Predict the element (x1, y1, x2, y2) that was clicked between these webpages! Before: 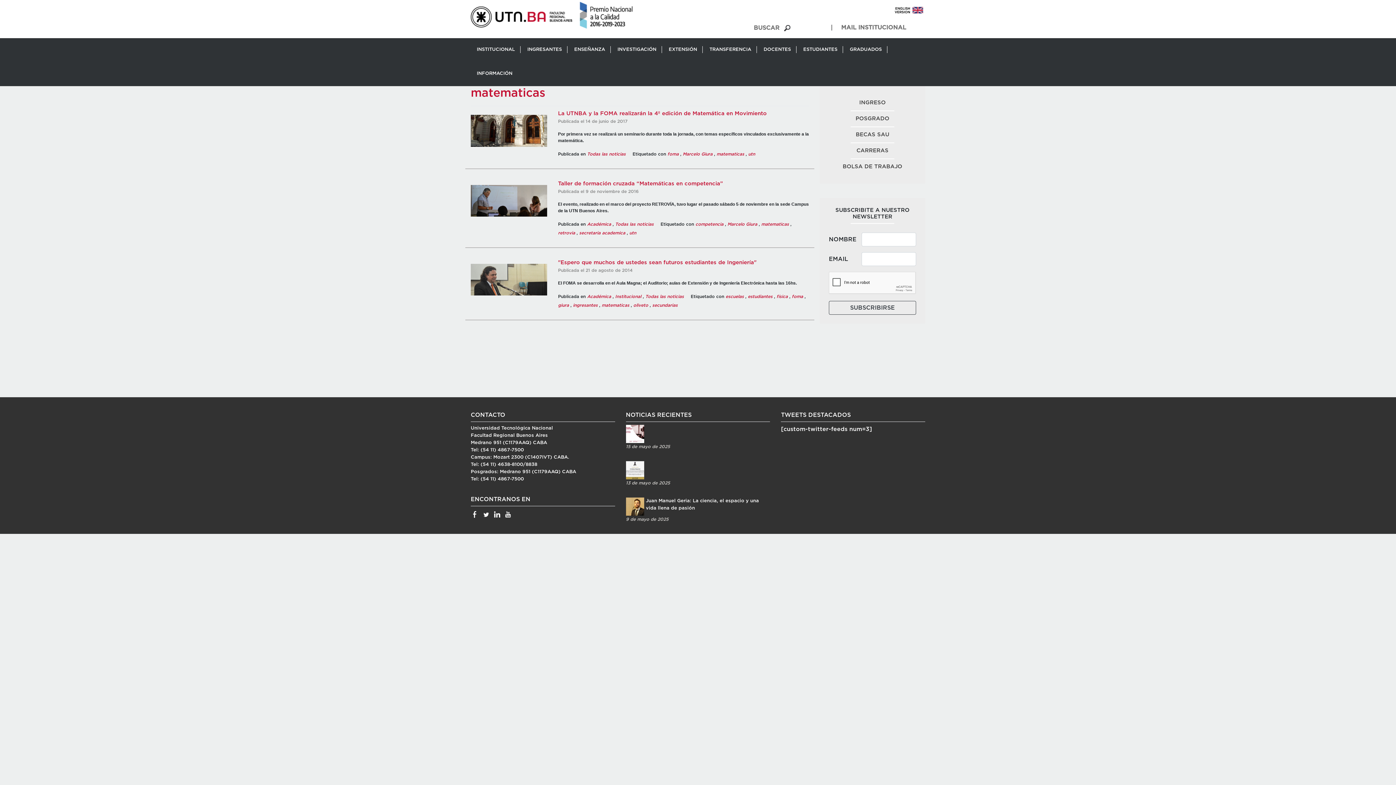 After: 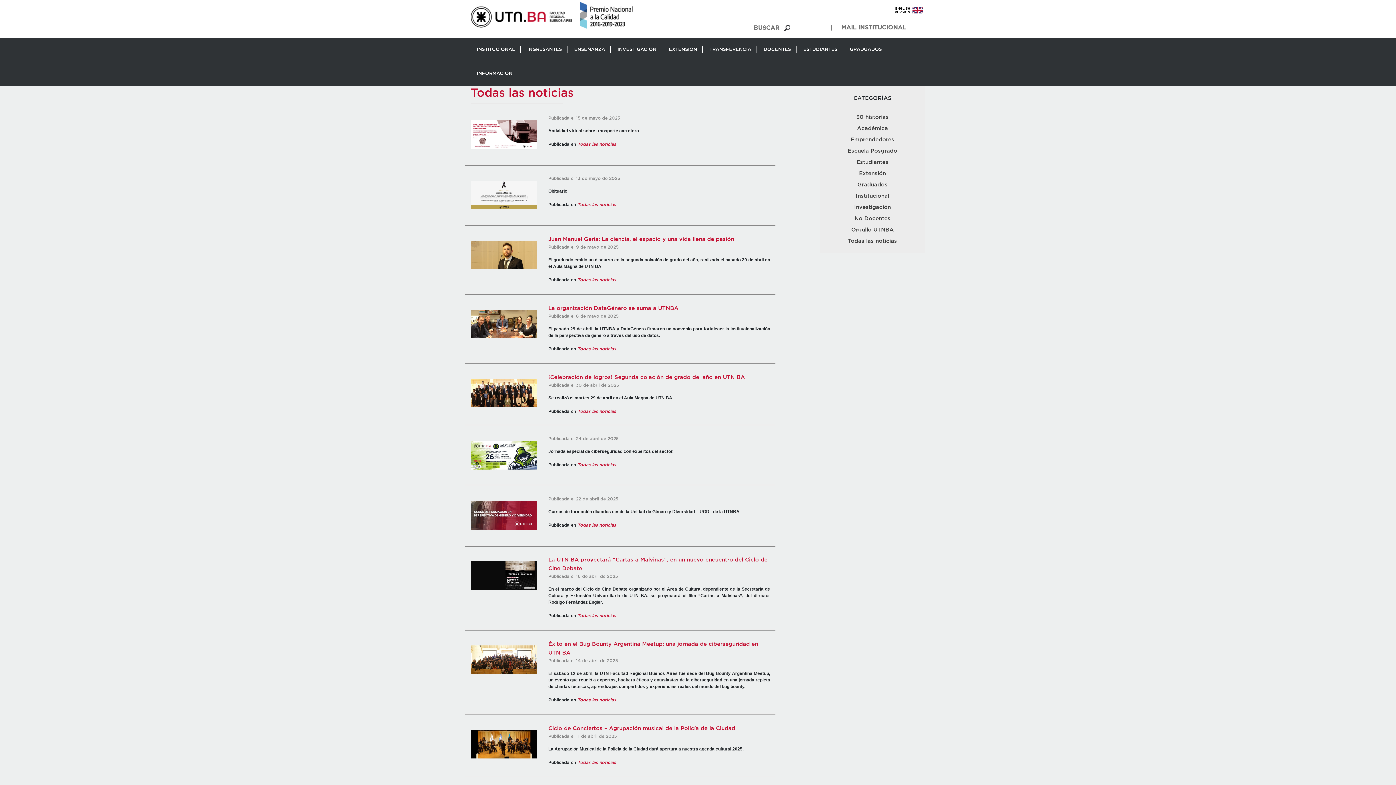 Action: bbox: (615, 222, 653, 226) label: Todas las noticias